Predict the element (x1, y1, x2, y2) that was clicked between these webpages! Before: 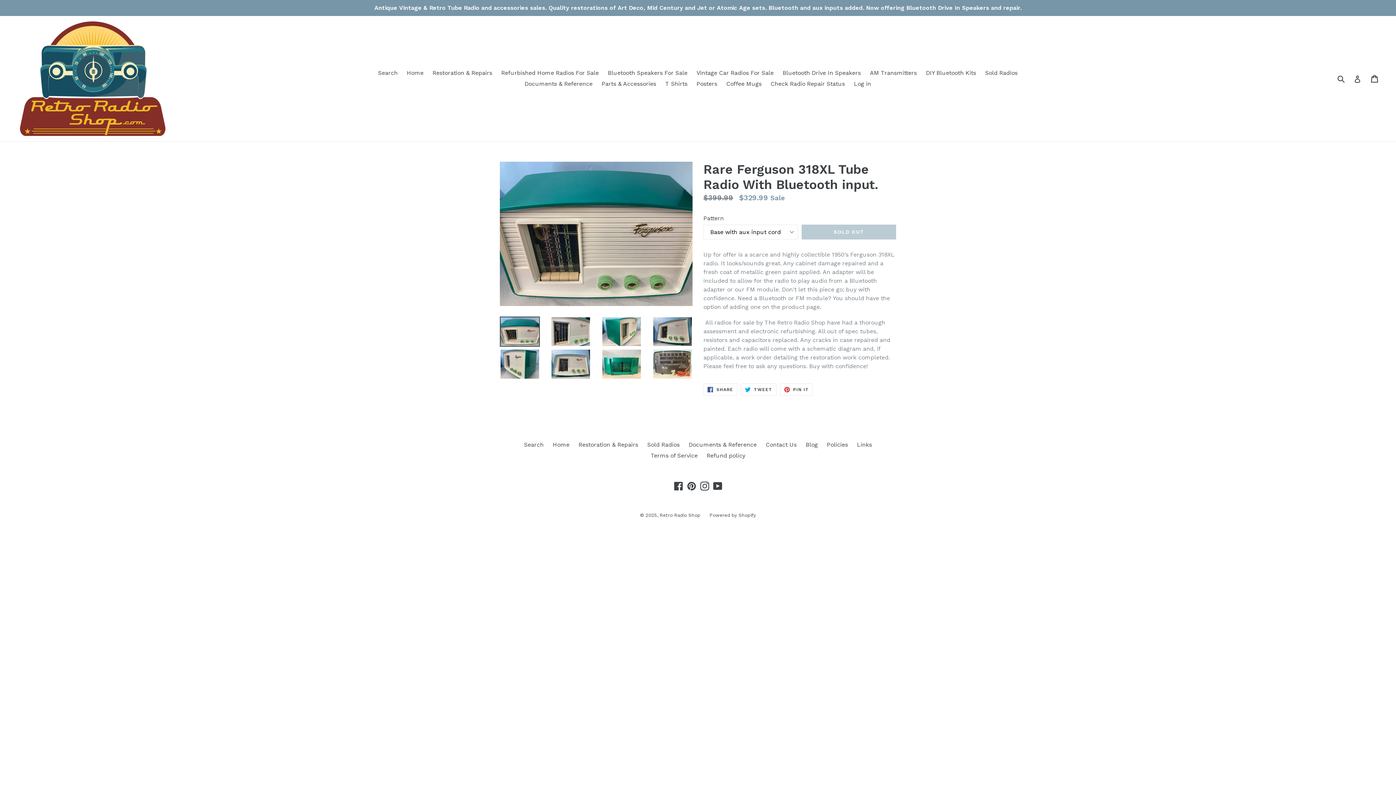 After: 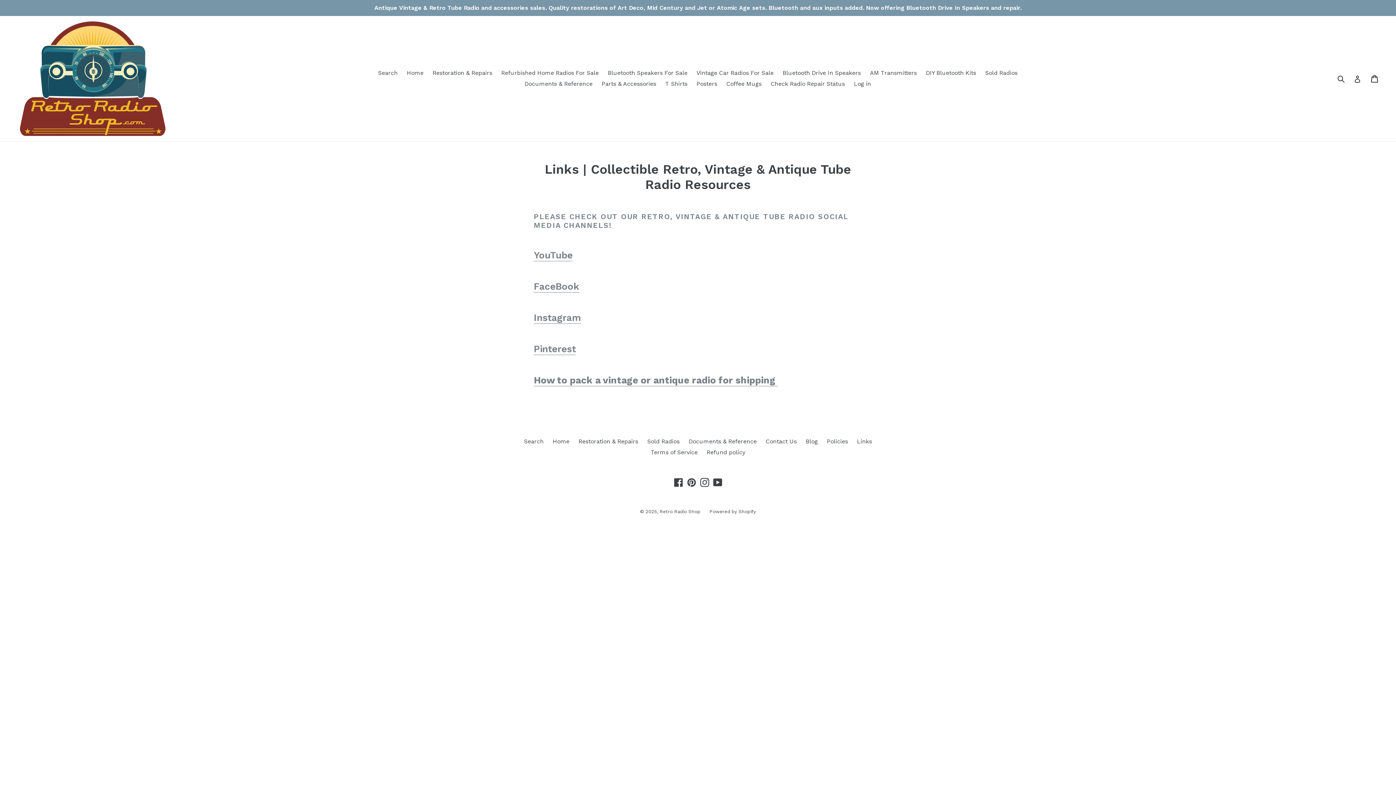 Action: label: Links bbox: (857, 441, 872, 448)